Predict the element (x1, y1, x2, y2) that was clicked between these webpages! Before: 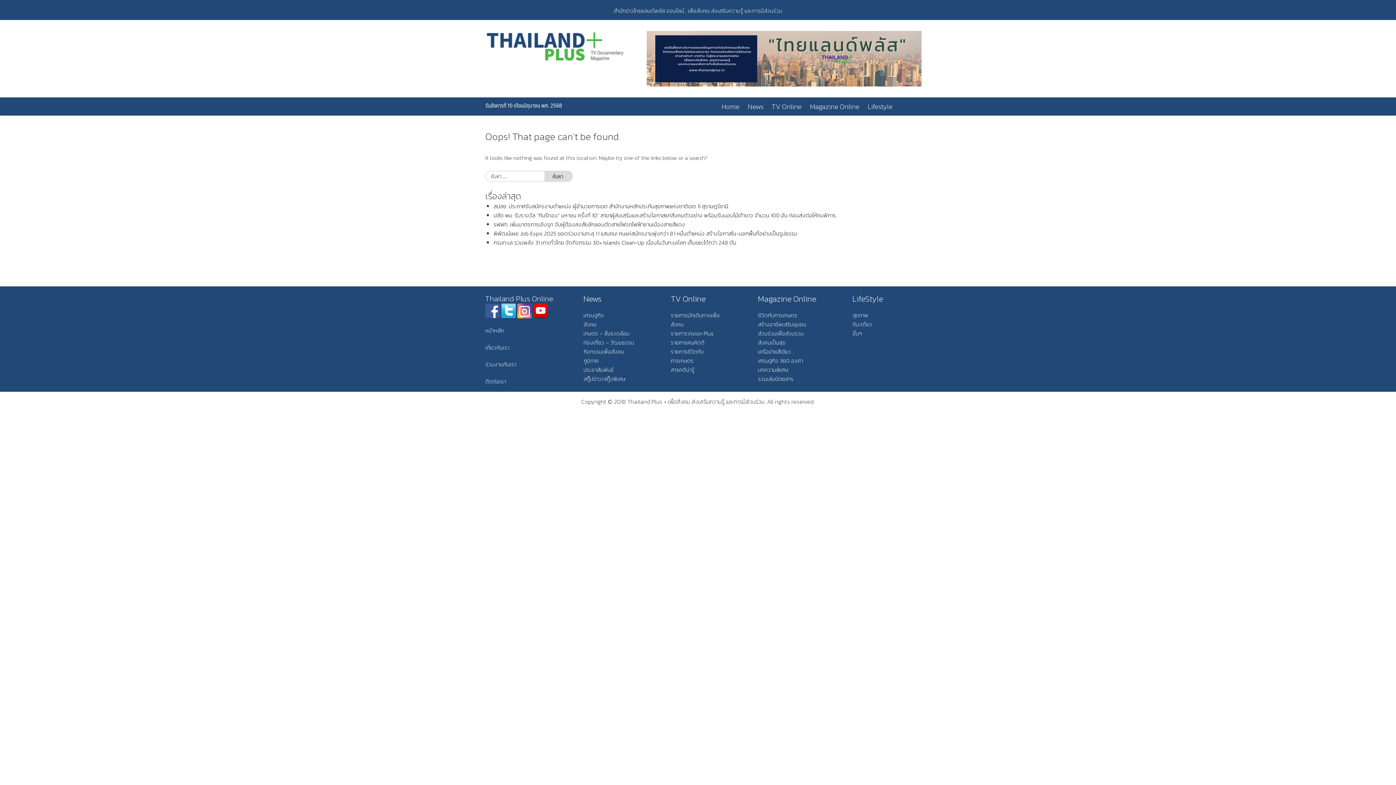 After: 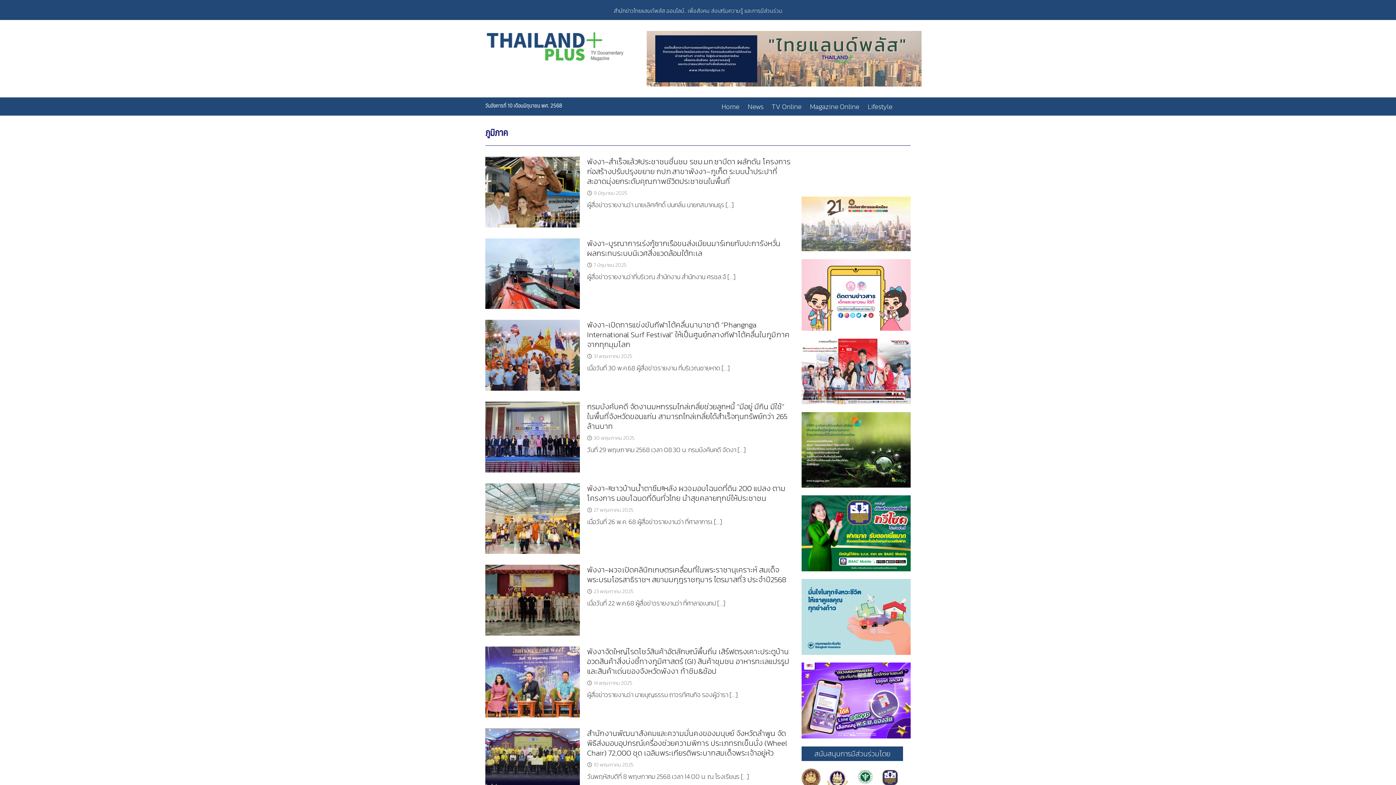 Action: label: ภูมิภาค bbox: (583, 356, 598, 365)